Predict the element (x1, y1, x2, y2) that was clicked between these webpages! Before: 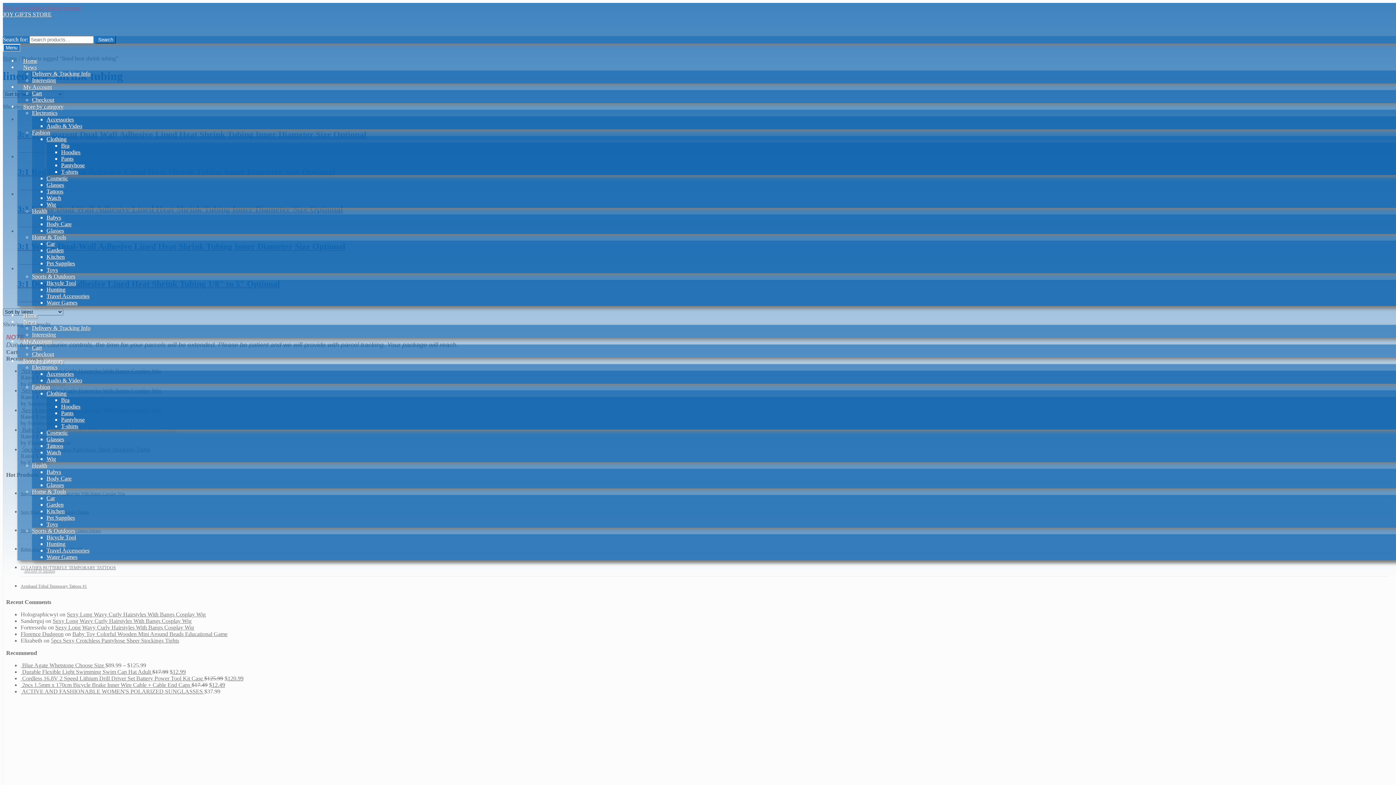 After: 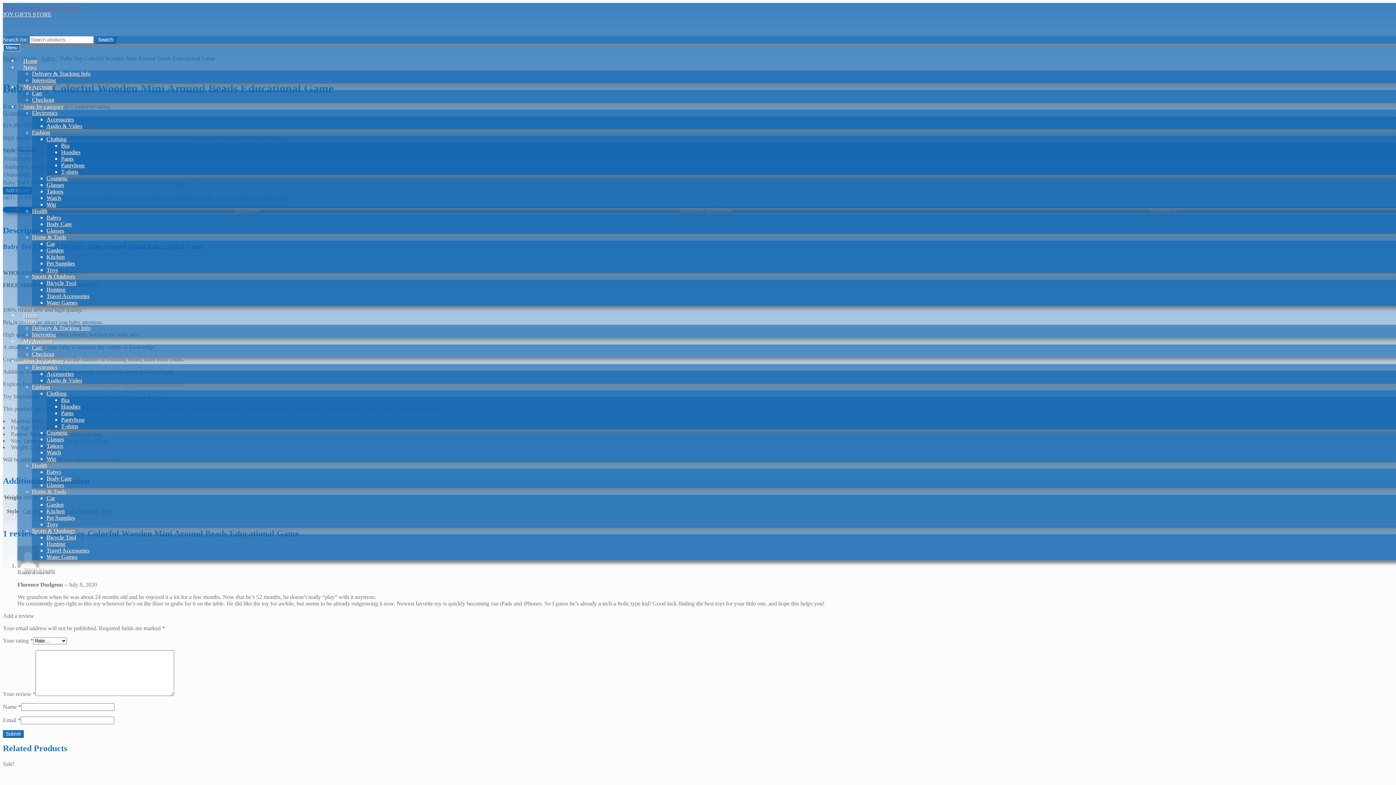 Action: bbox: (72, 631, 227, 637) label: Baby Toy Colorful Wooden Mini Around Beads Educational Game